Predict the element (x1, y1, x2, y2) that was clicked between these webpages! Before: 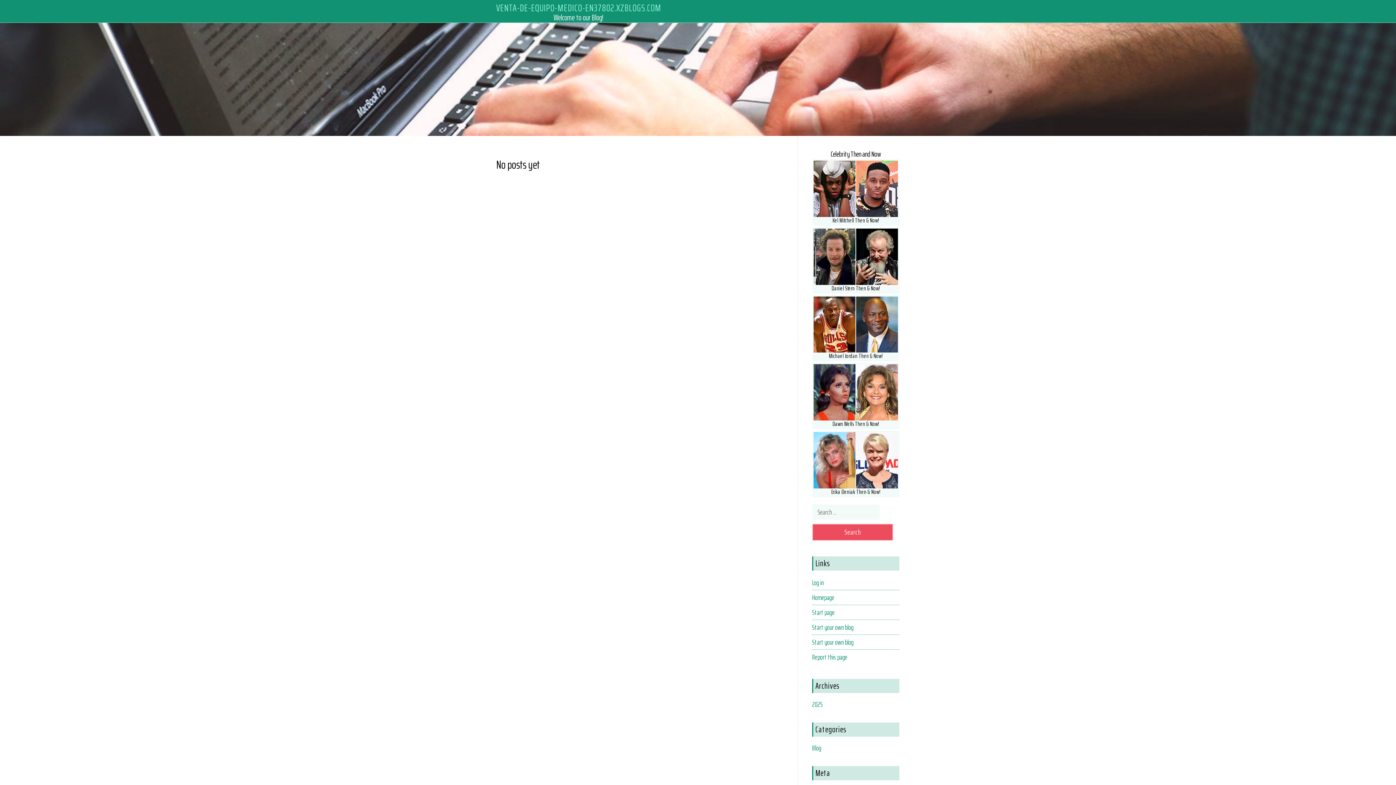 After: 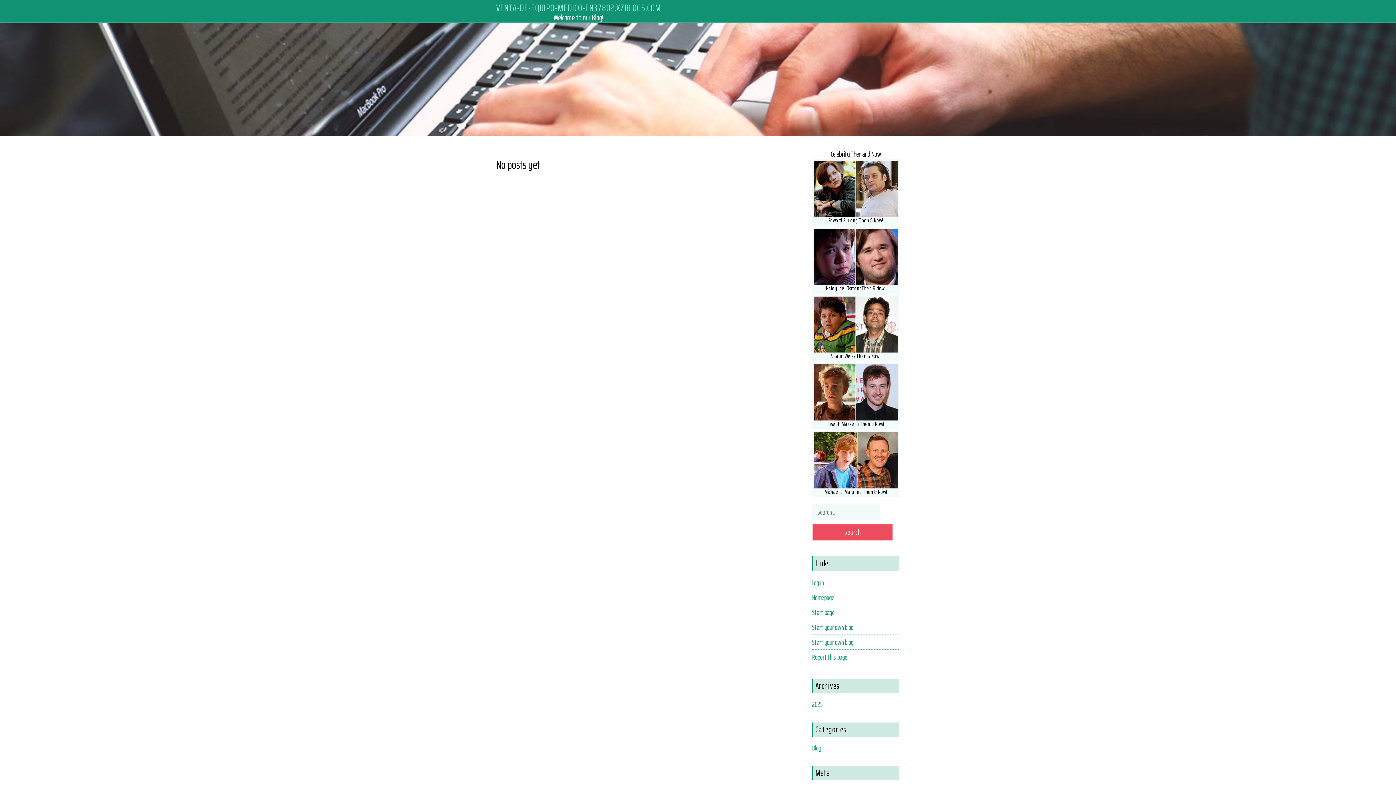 Action: bbox: (496, 0, 661, 15) label: VENTA-DE-EQUIPO-MEDICO-EN37802.XZBLOGS.COM